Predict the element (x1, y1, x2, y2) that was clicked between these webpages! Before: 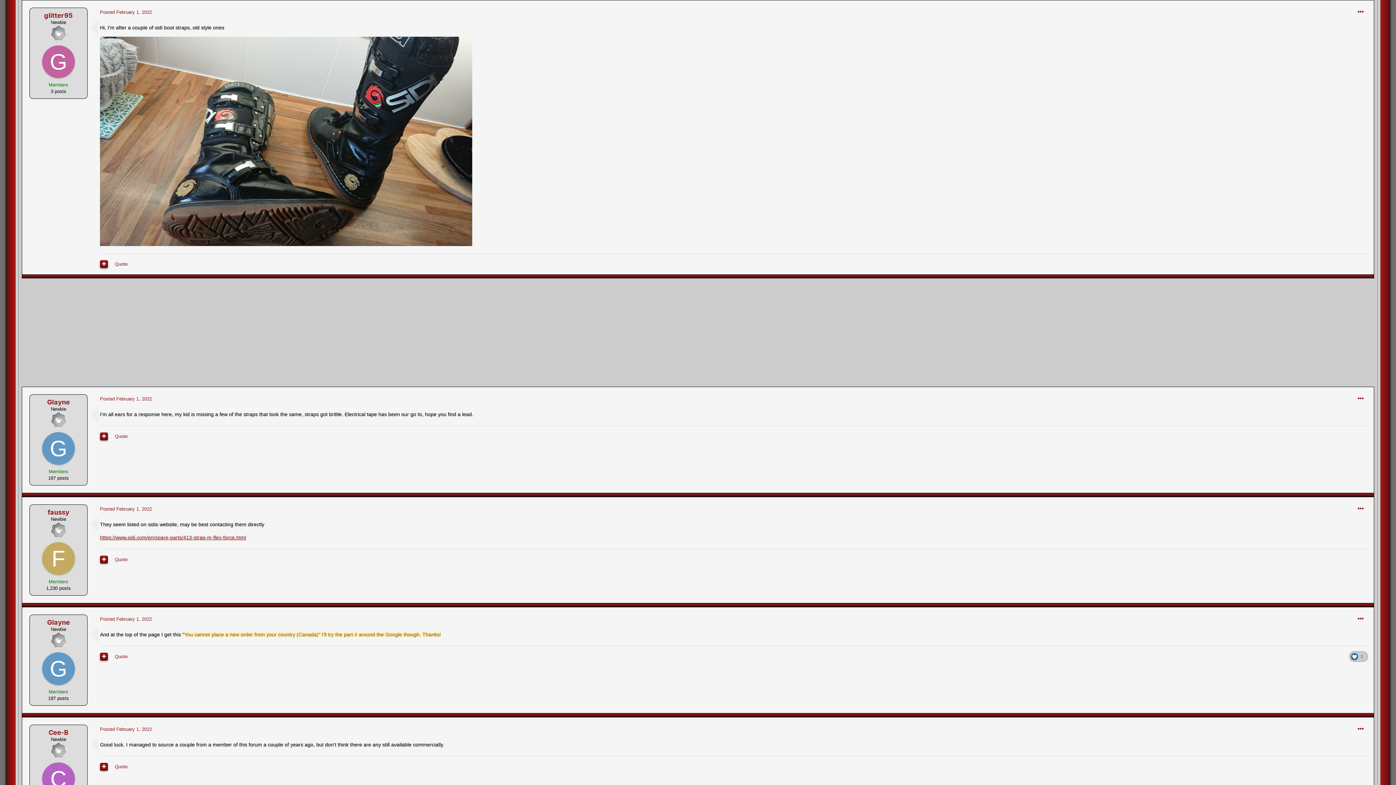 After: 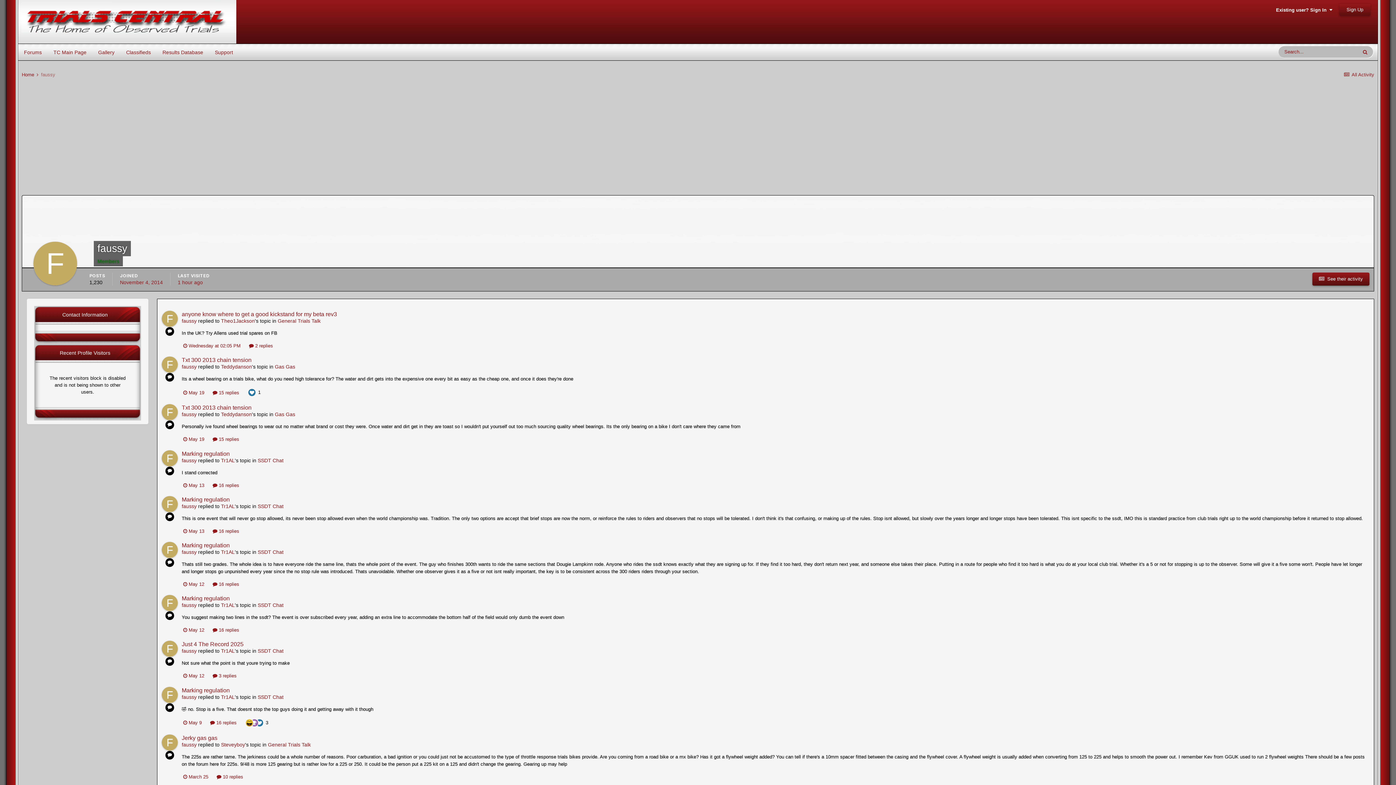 Action: bbox: (42, 542, 74, 575)